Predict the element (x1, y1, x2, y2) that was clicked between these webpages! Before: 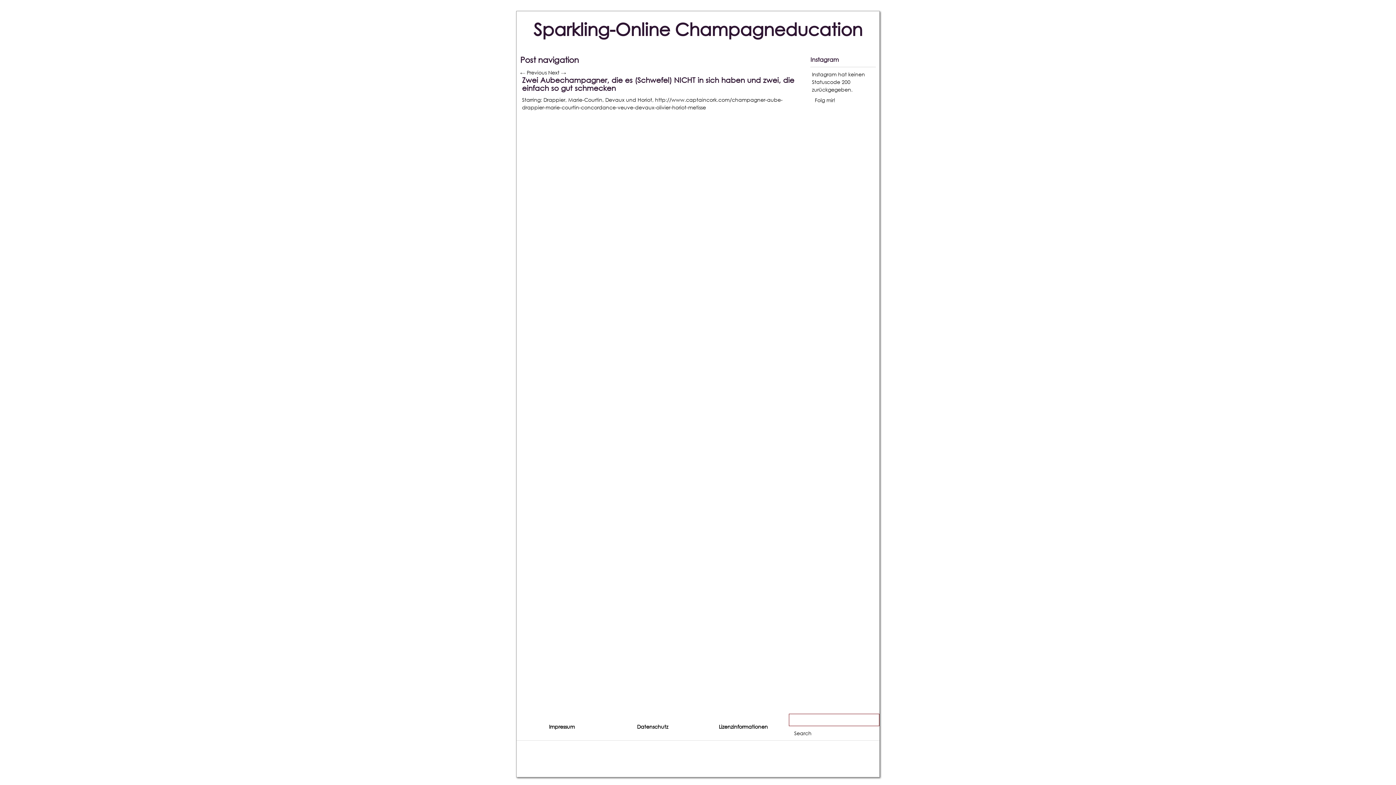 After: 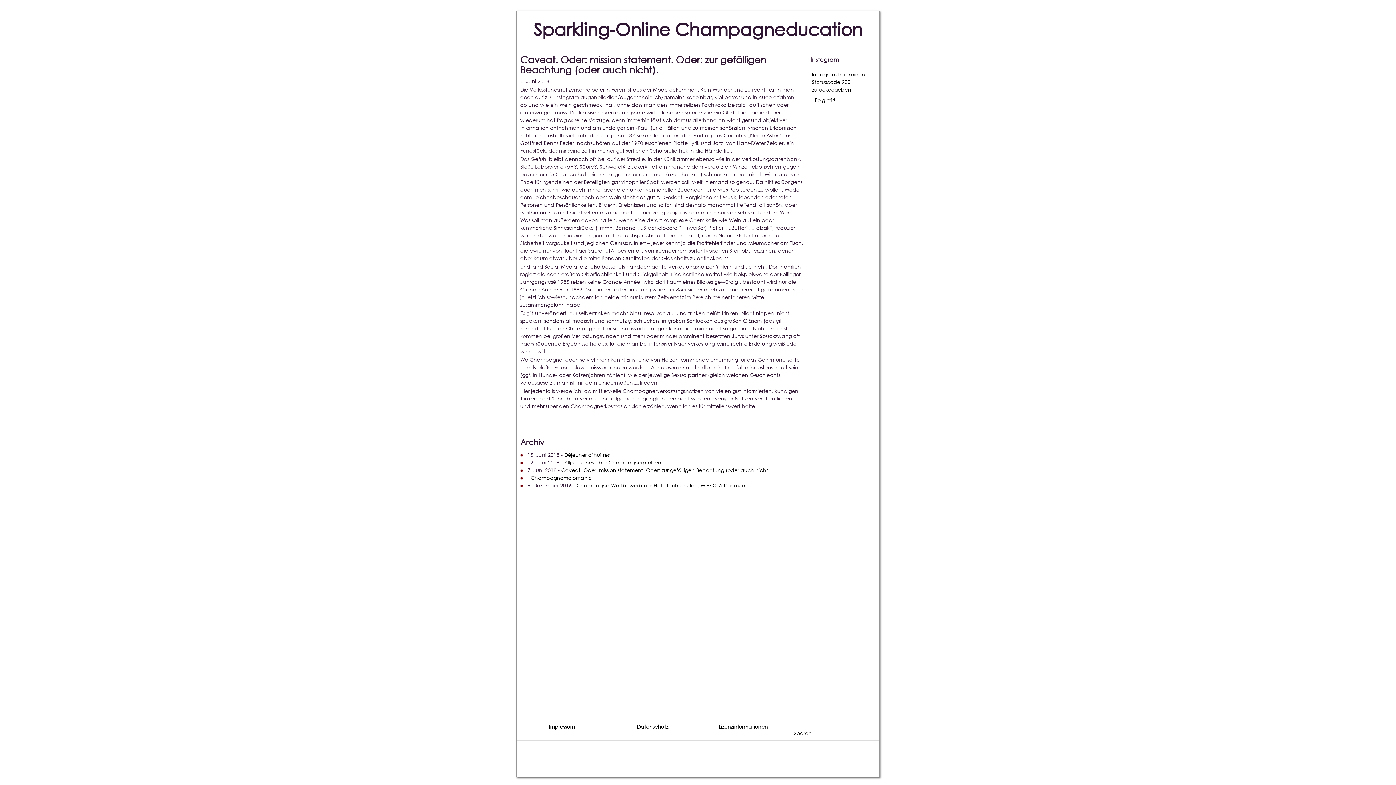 Action: label: Sparkling-Online Champagneducation bbox: (533, 18, 862, 39)